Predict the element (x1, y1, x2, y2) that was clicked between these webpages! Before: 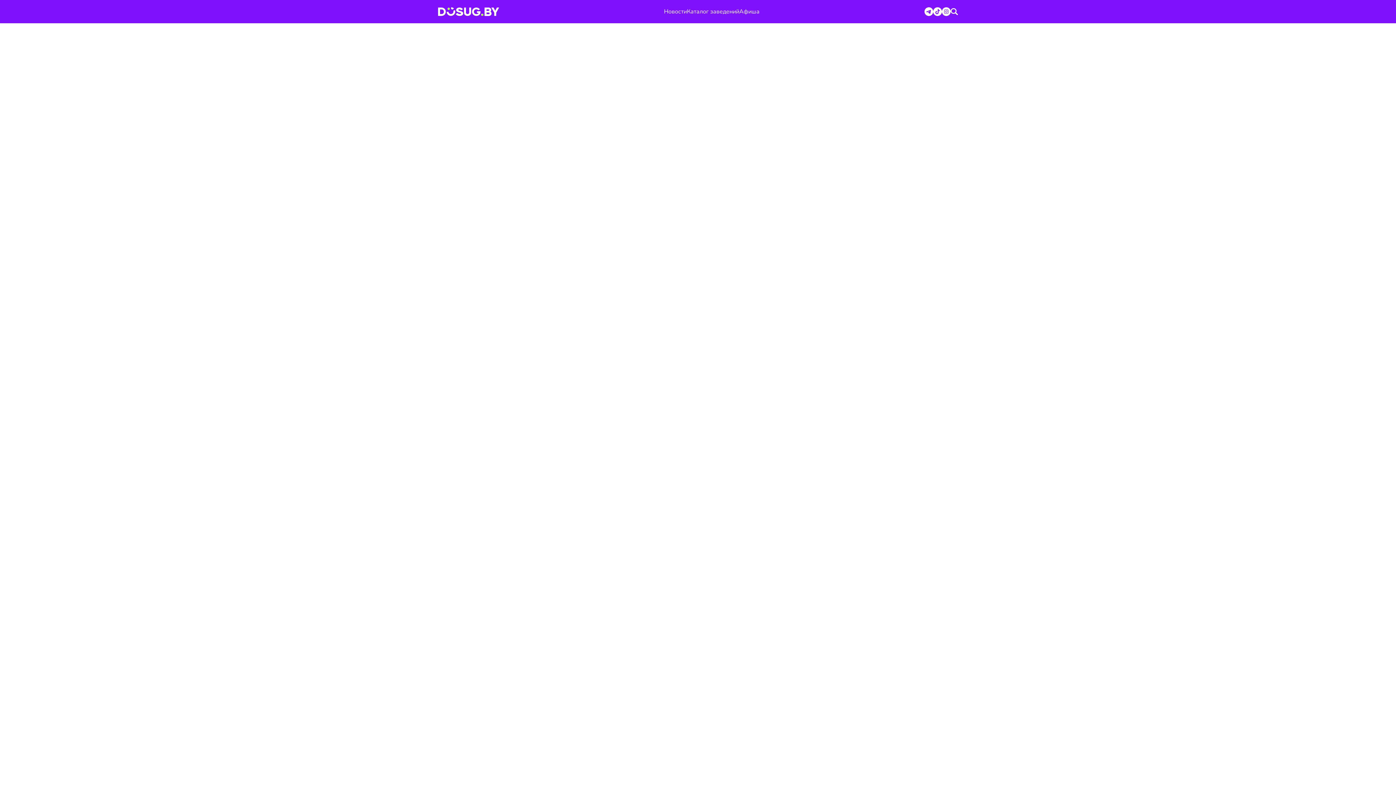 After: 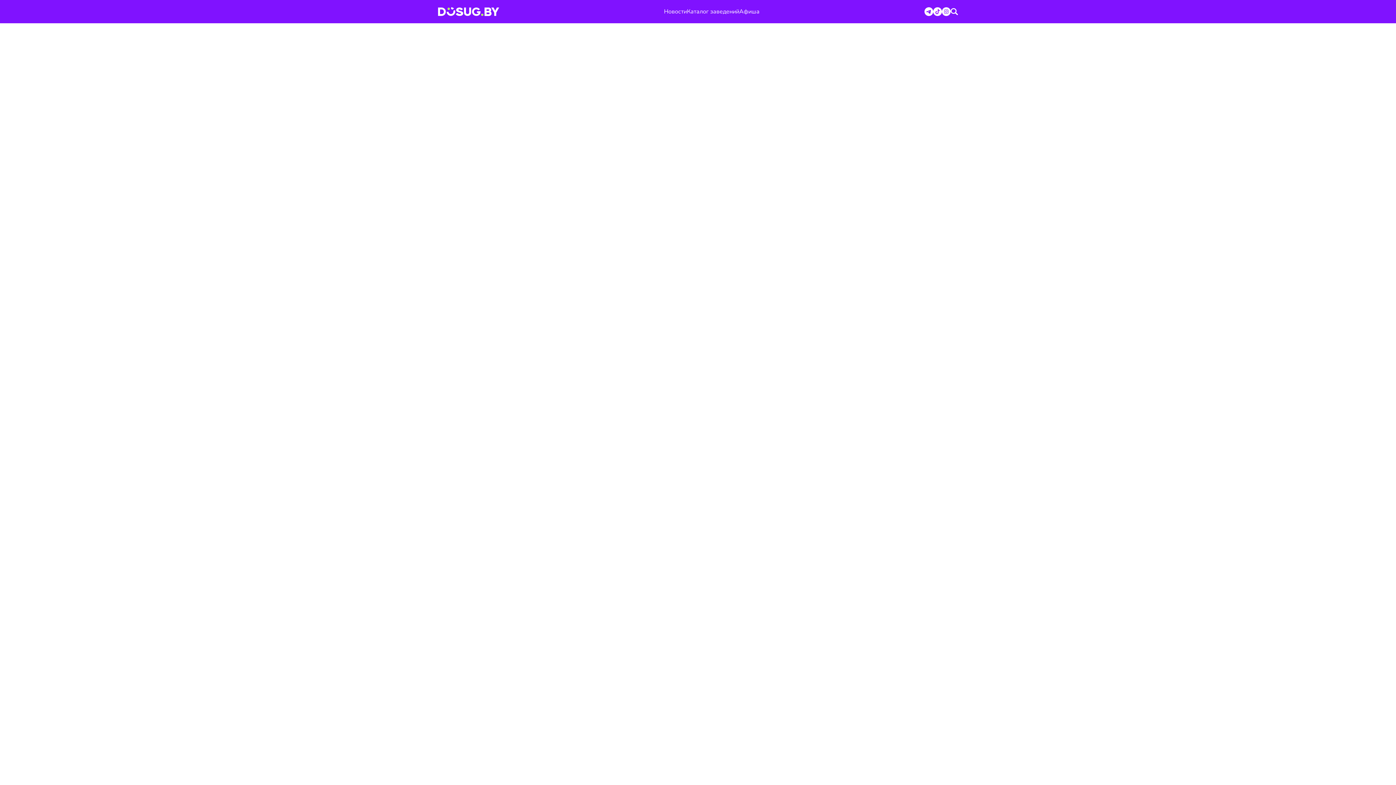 Action: bbox: (933, 7, 942, 16)